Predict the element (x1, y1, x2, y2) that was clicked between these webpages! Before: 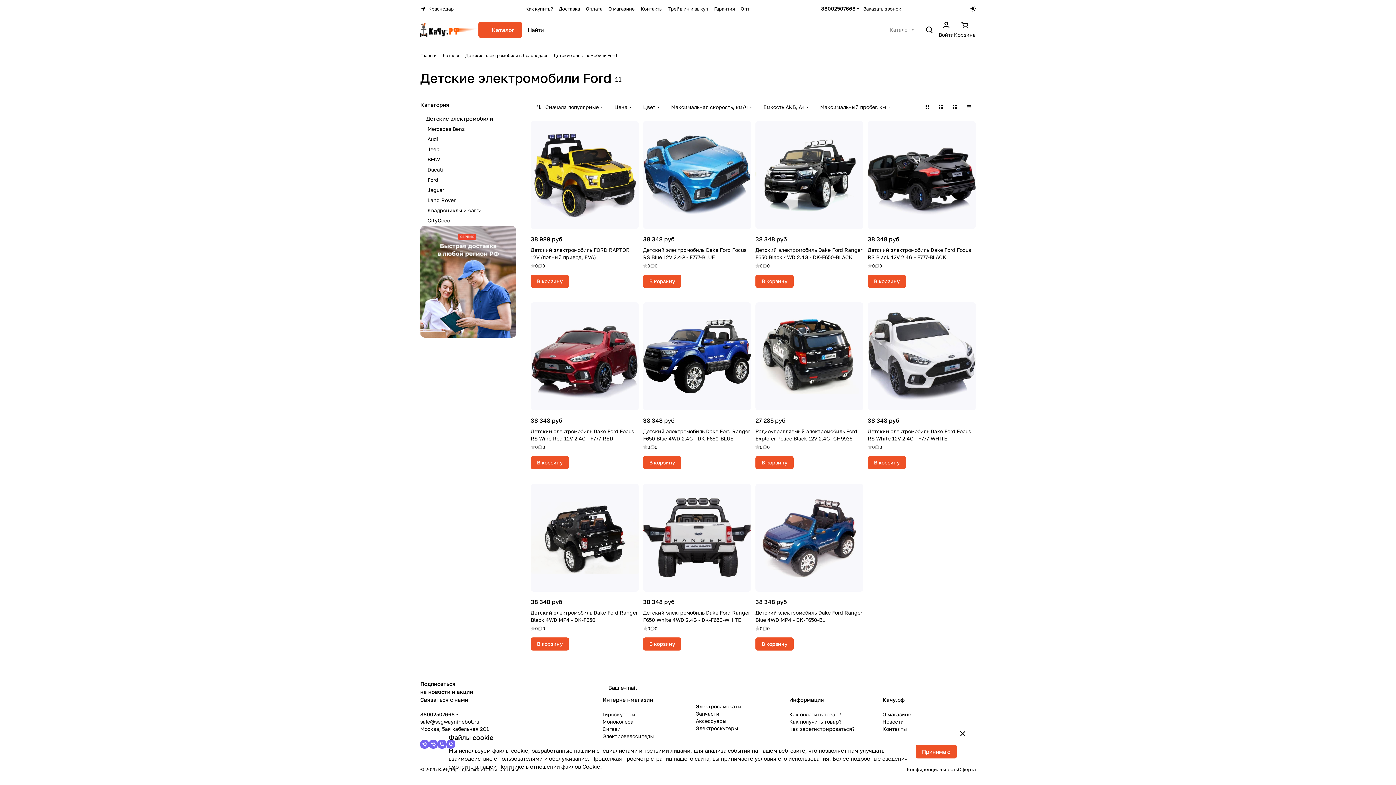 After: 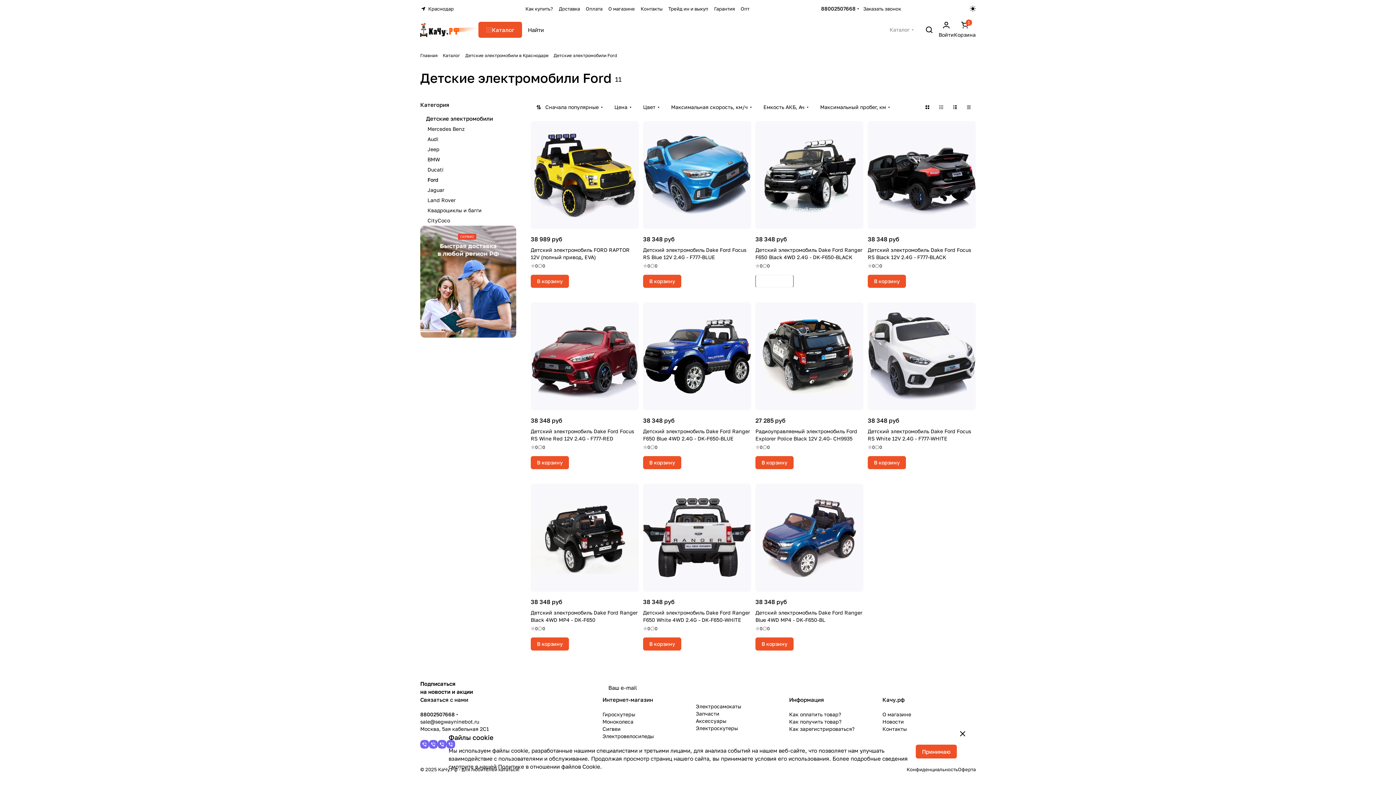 Action: bbox: (755, 274, 793, 288) label: В корзину